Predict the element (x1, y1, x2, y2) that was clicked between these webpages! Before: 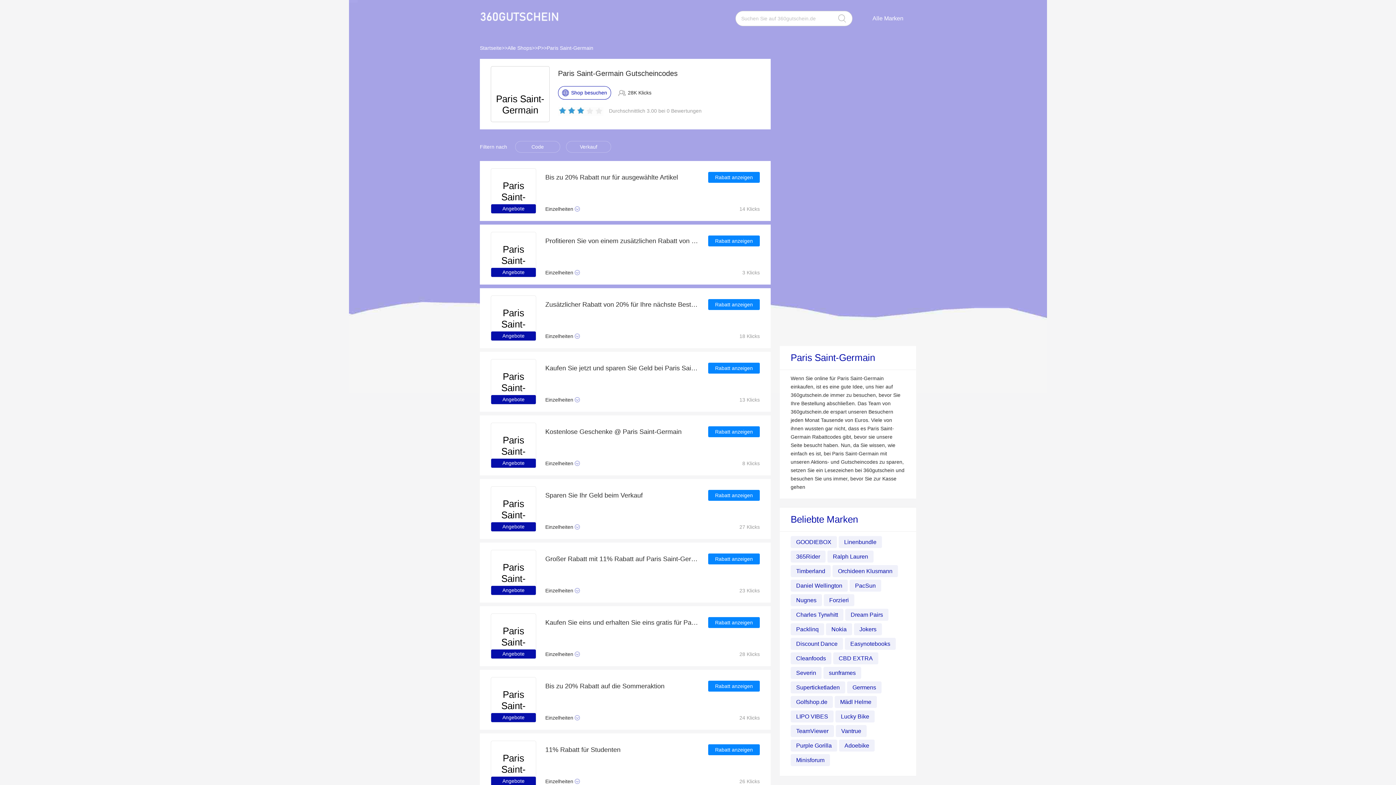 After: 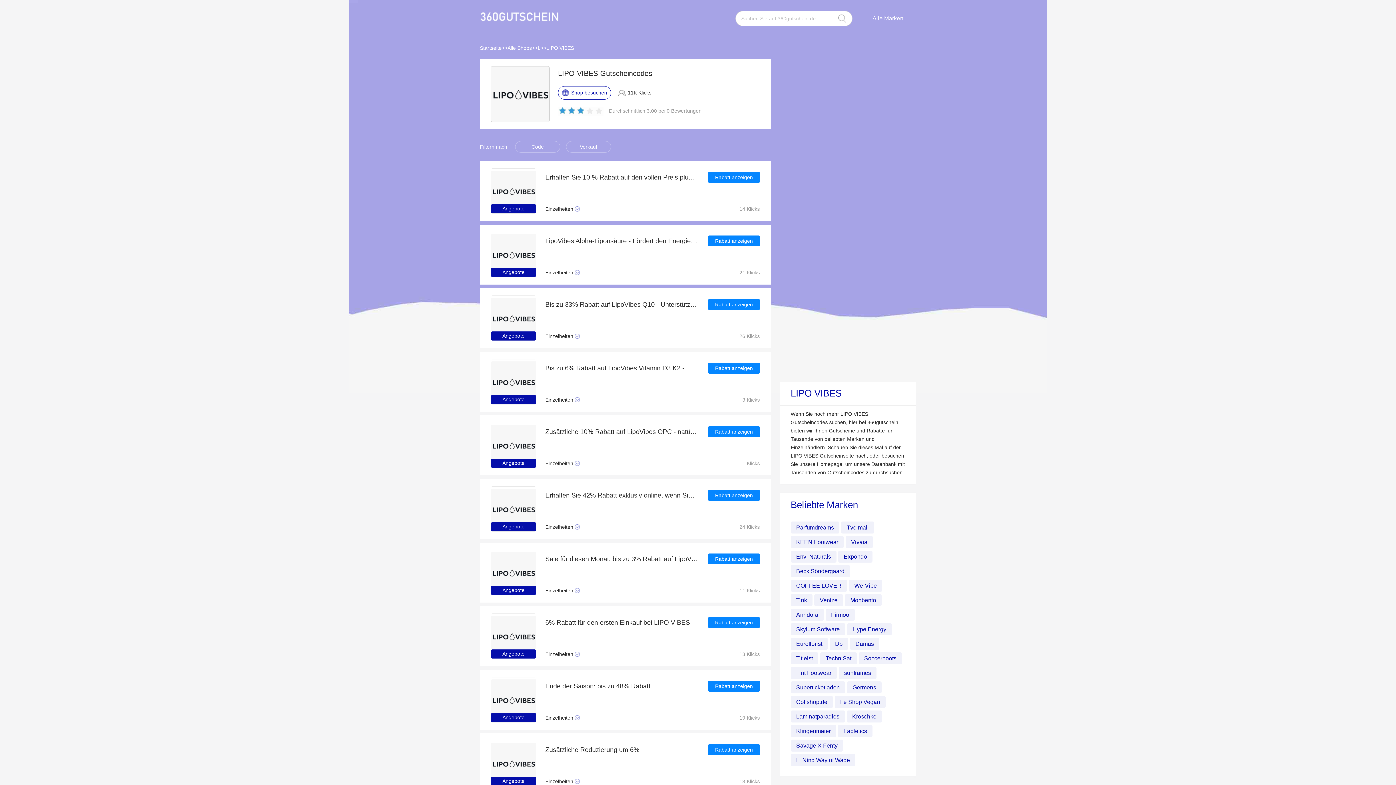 Action: bbox: (790, 710, 833, 722) label: LIPO VIBES